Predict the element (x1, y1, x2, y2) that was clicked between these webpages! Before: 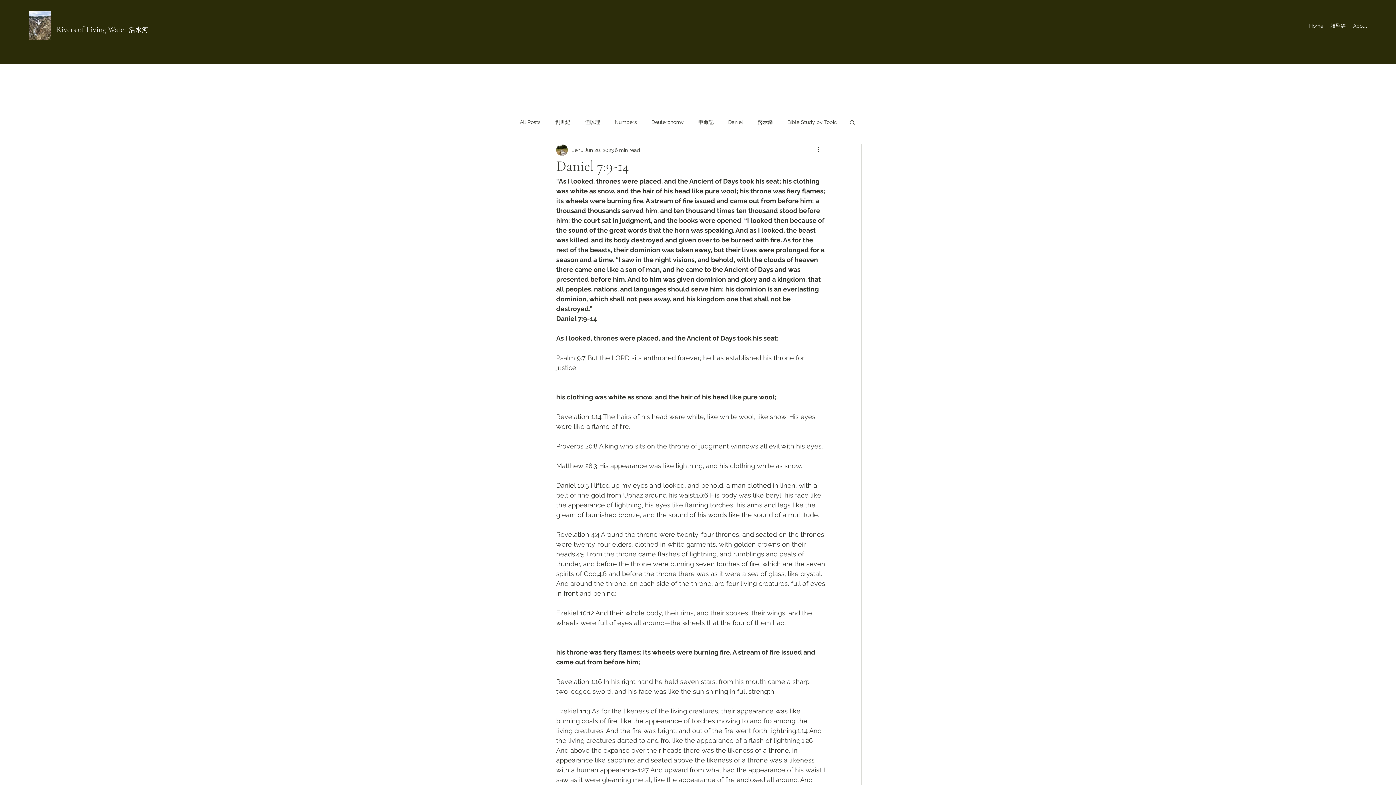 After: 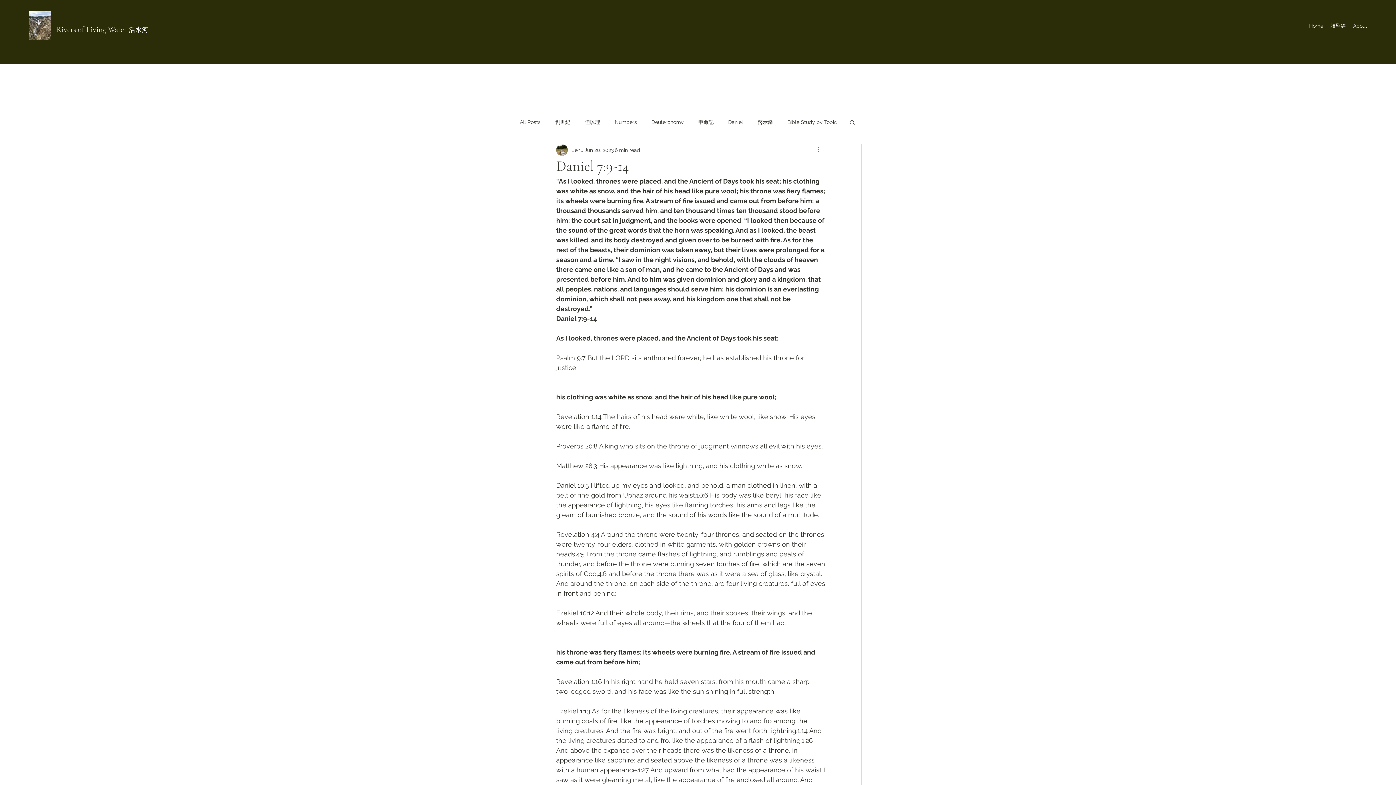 Action: bbox: (816, 145, 825, 154) label: More actions